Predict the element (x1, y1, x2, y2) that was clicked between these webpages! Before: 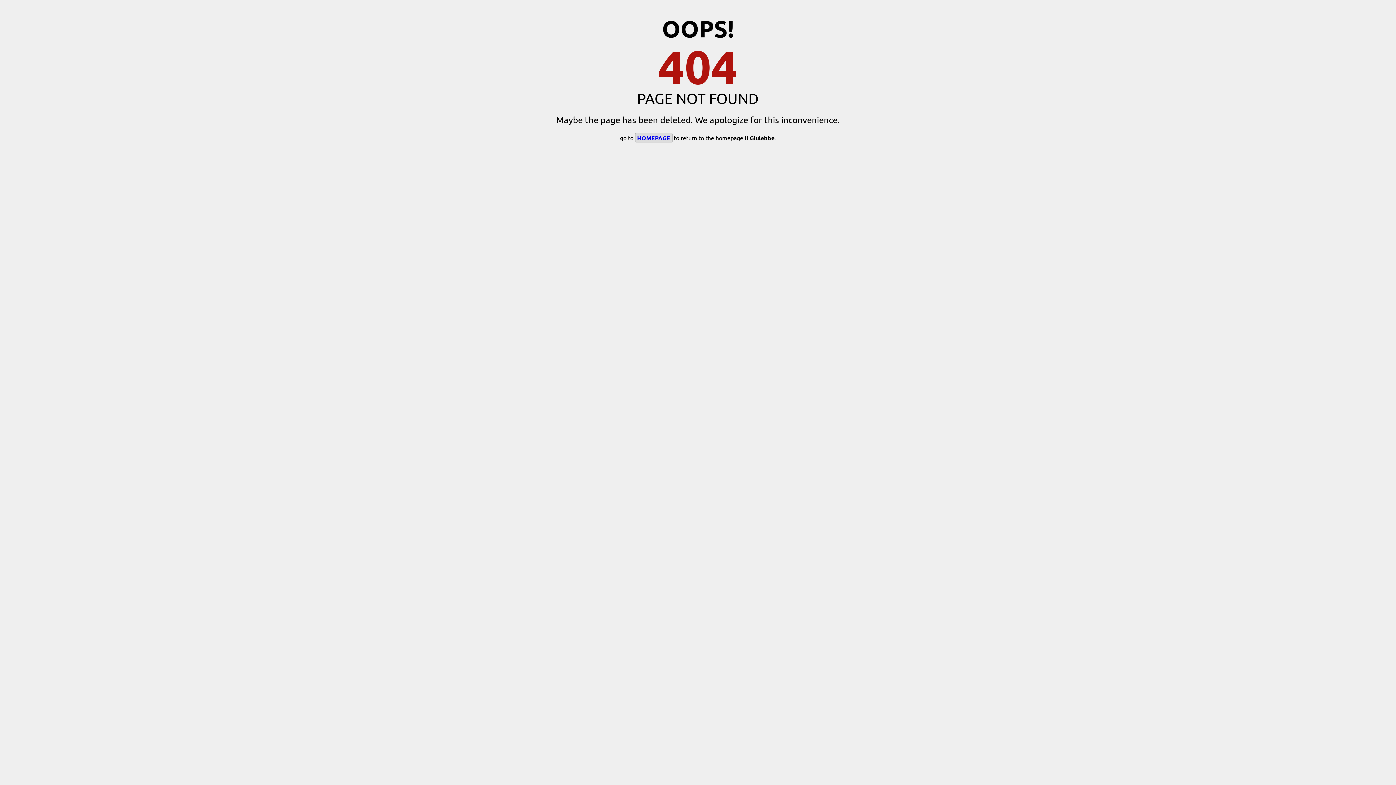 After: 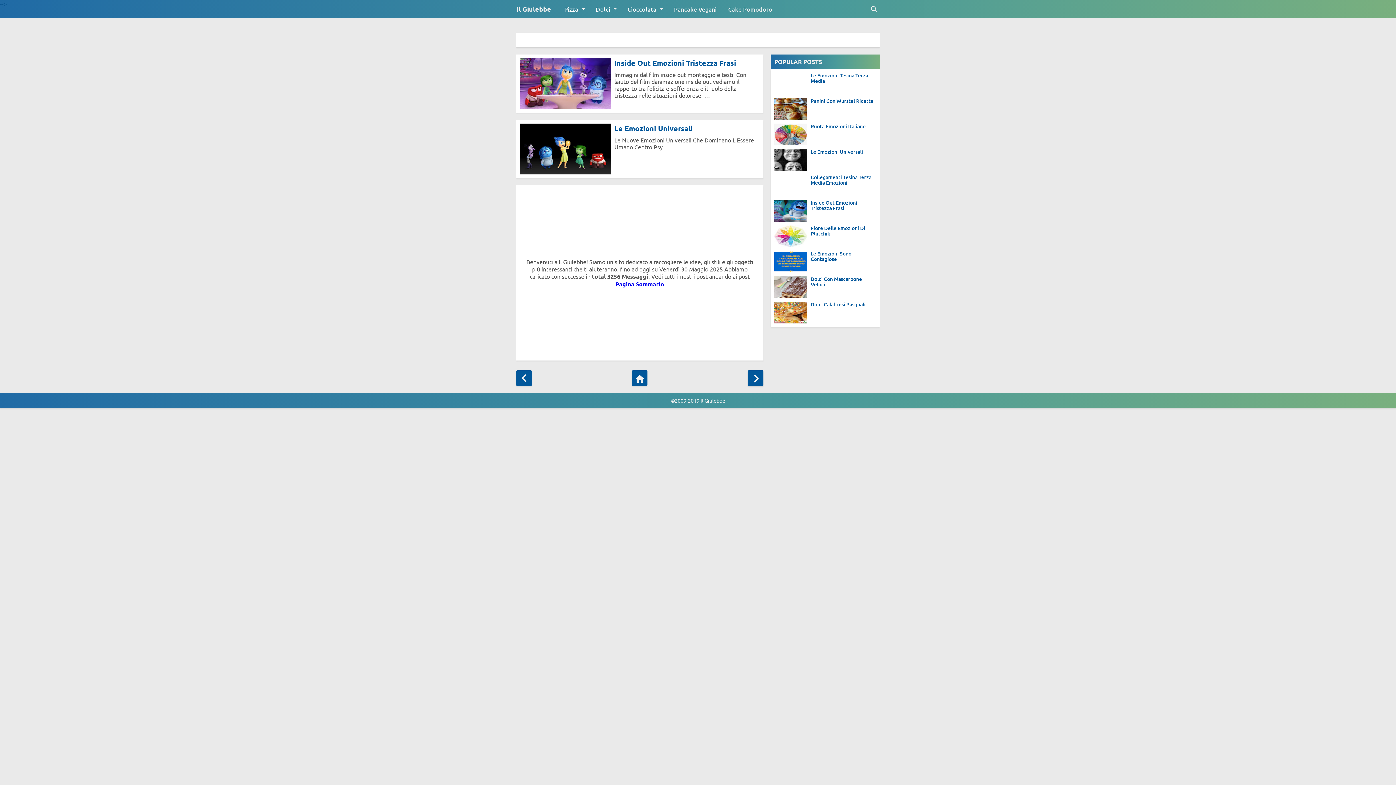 Action: bbox: (635, 133, 672, 142) label: HOMEPAGE